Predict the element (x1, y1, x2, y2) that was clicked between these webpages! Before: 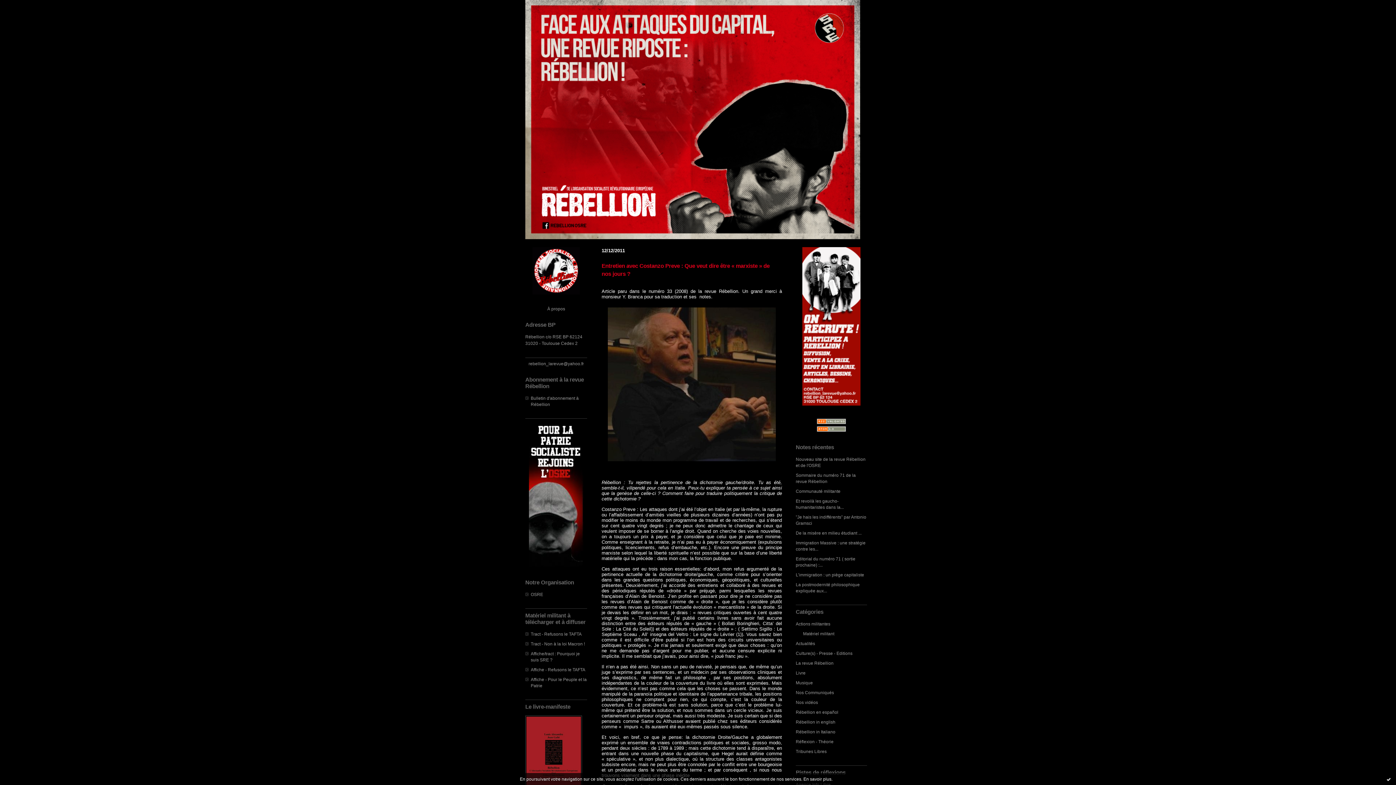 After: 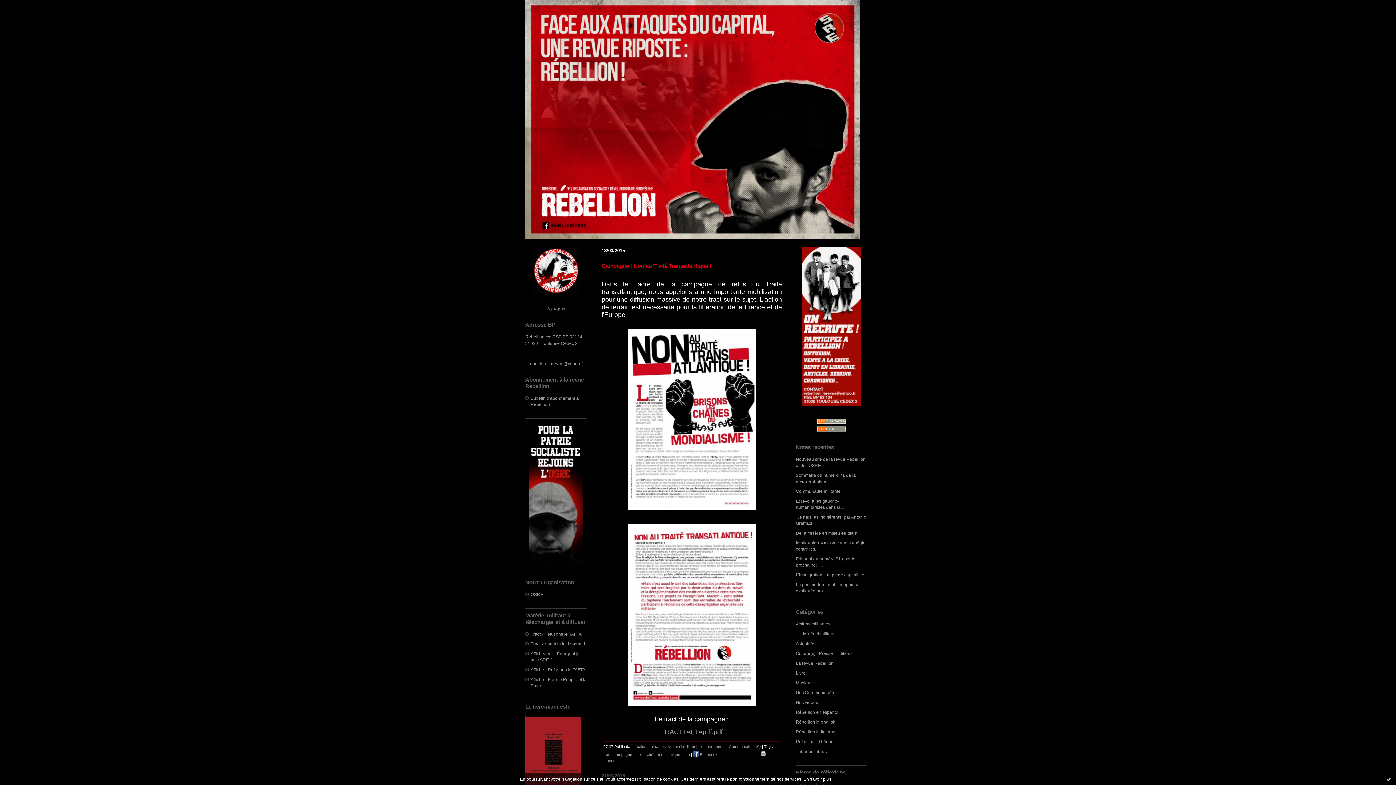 Action: label: Matériel militant bbox: (803, 631, 834, 636)